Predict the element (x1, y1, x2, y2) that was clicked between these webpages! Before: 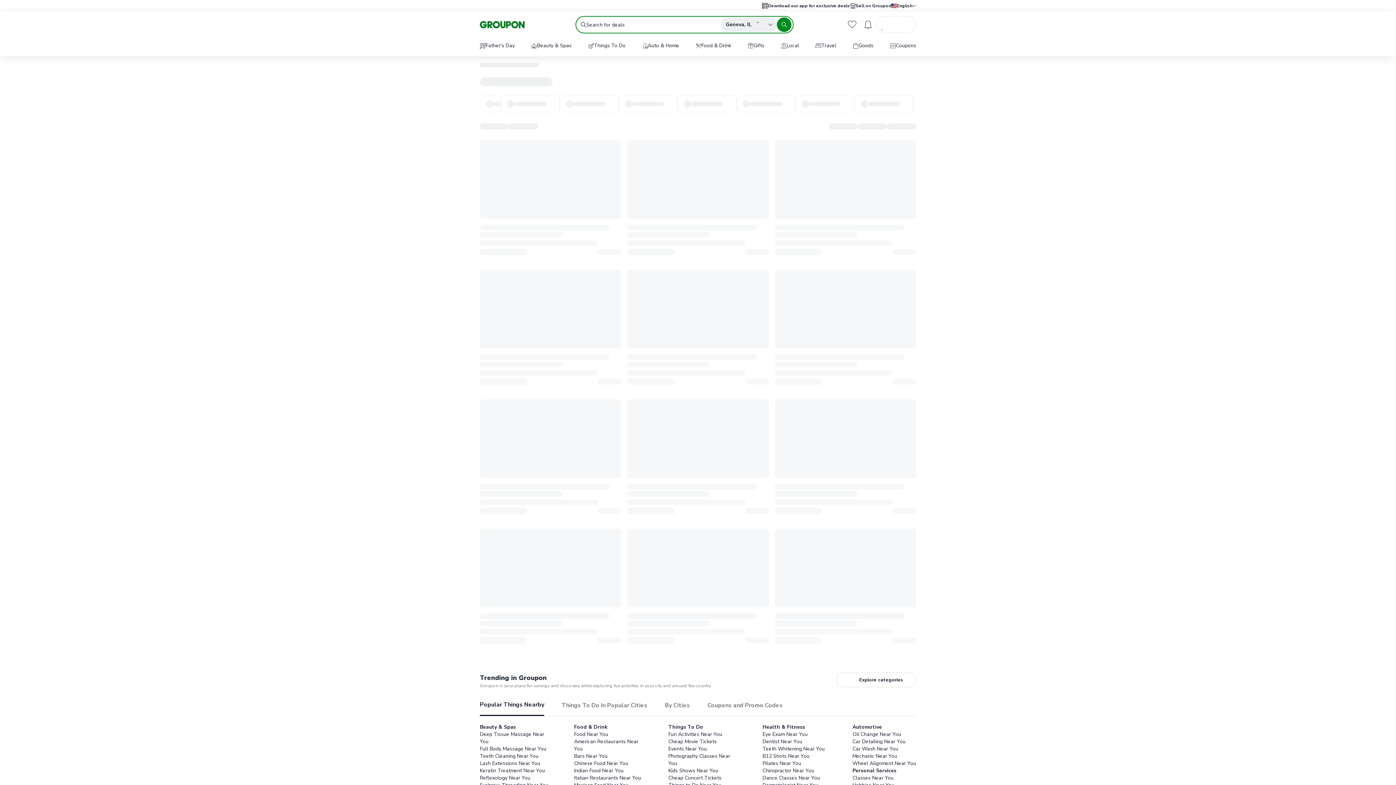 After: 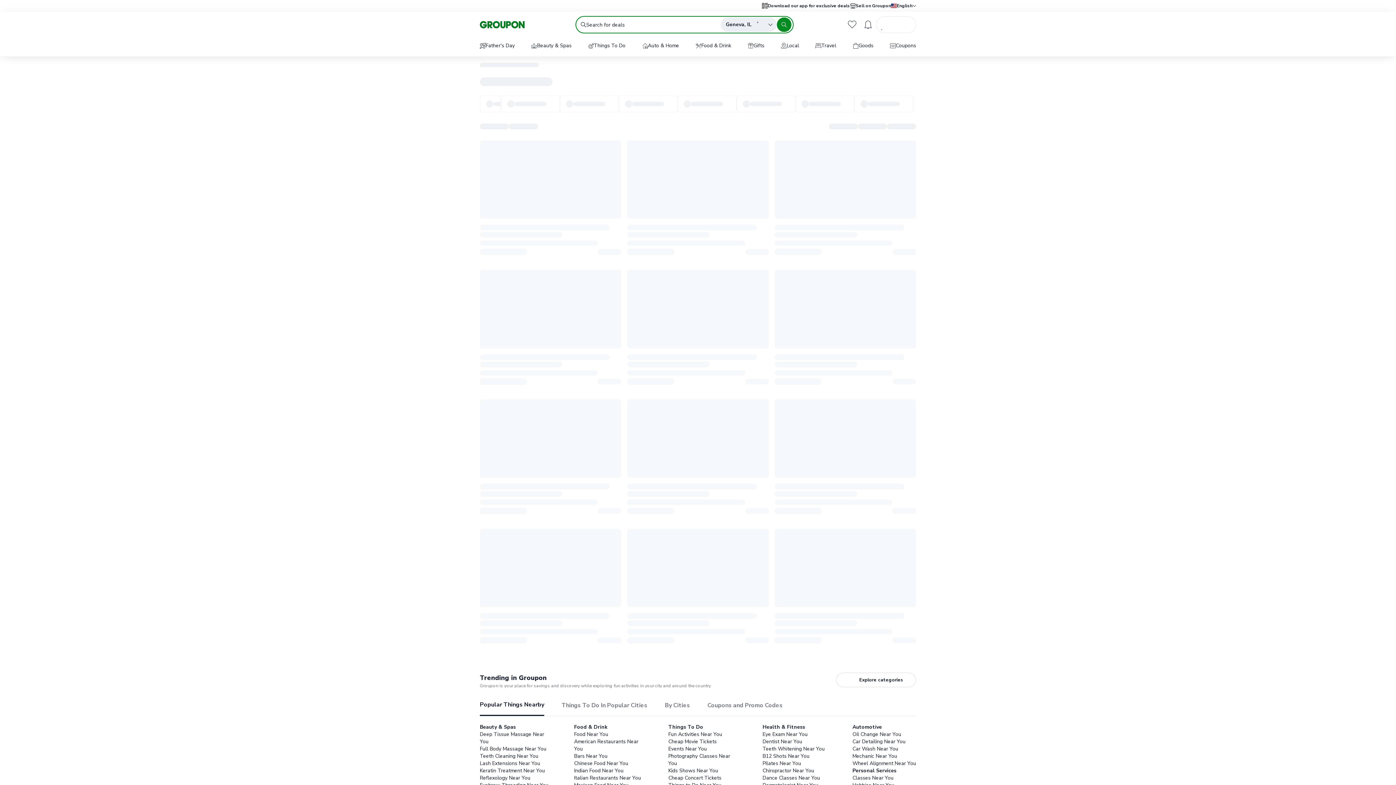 Action: label: Deep Tissue Massage Near You bbox: (480, 731, 549, 745)